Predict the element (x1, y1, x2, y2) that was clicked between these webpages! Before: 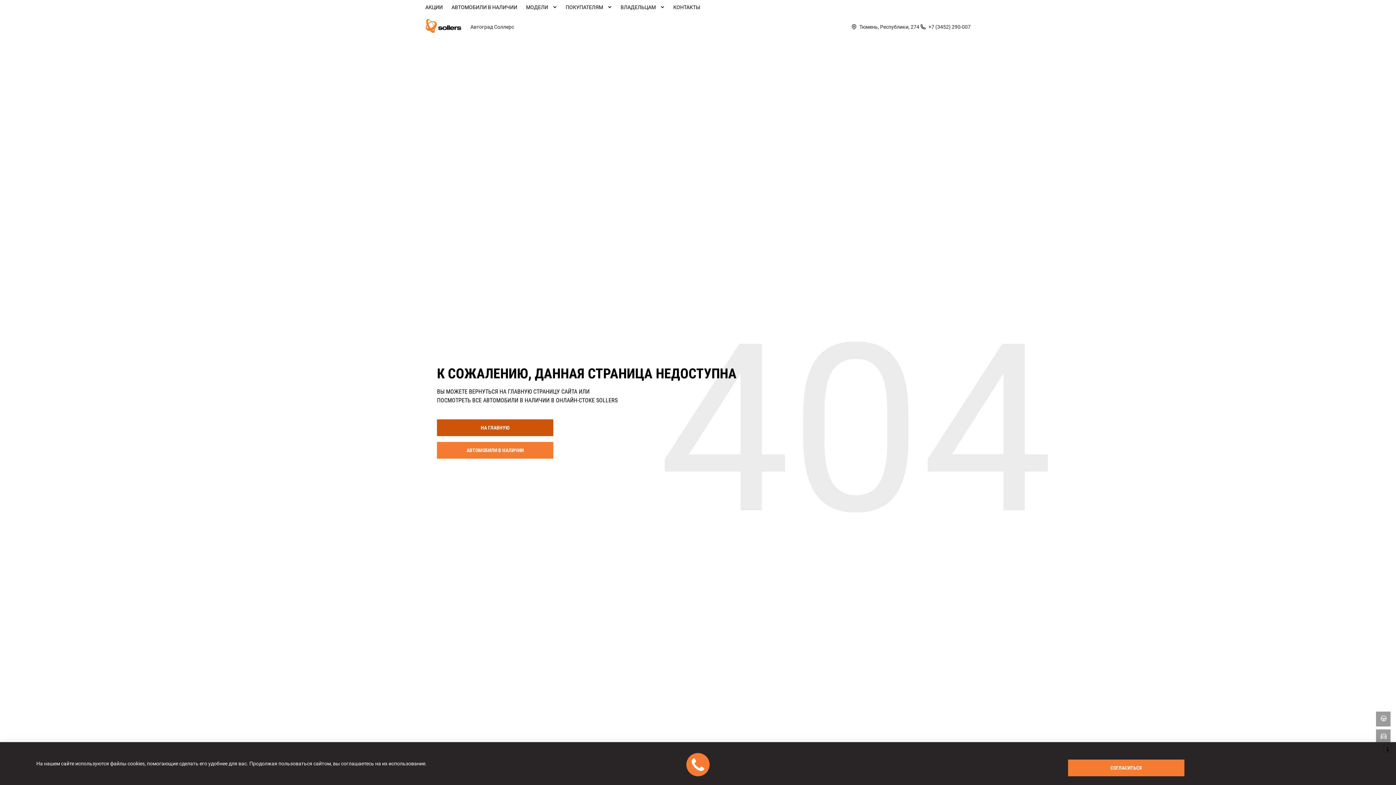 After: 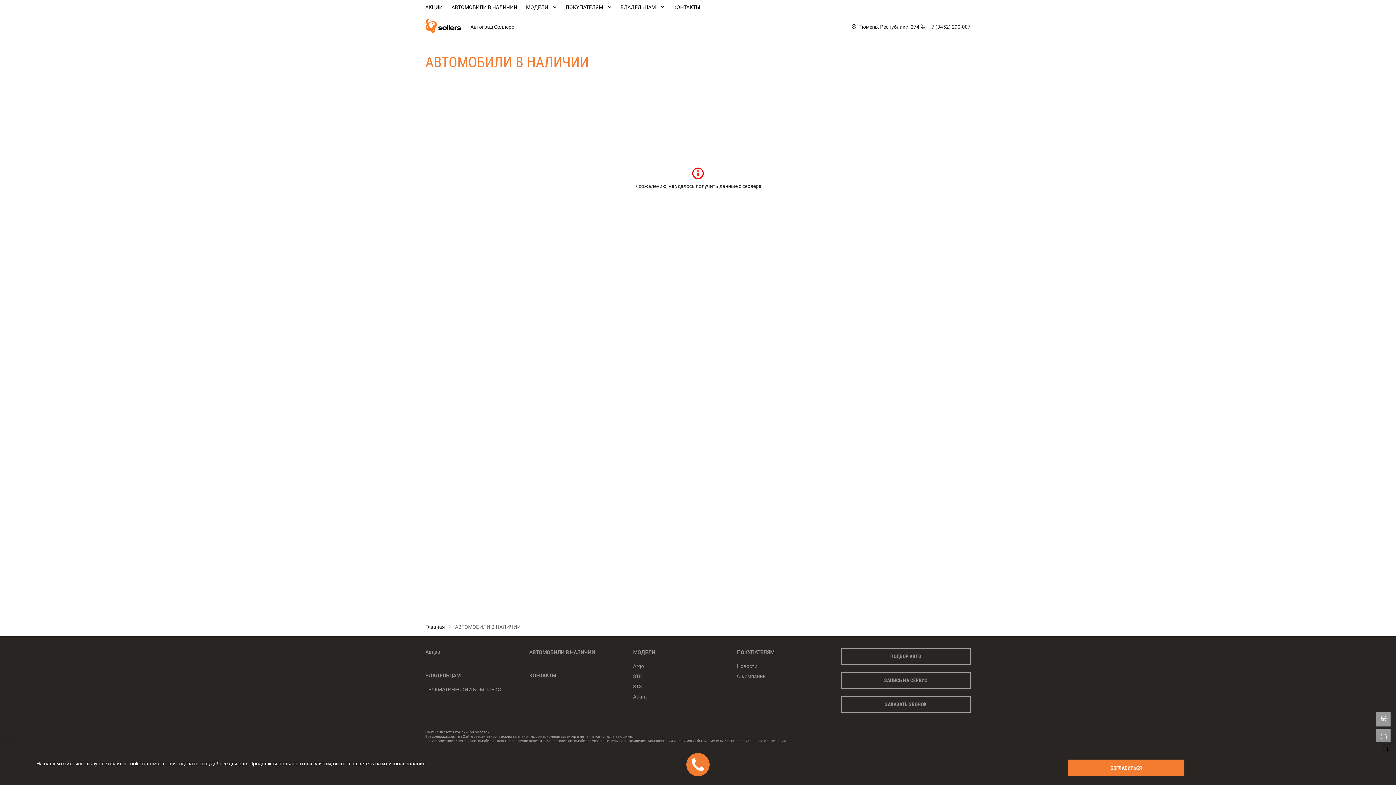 Action: label: АВТОМОБИЛИ В НАЛИЧИИ bbox: (451, 4, 517, 10)